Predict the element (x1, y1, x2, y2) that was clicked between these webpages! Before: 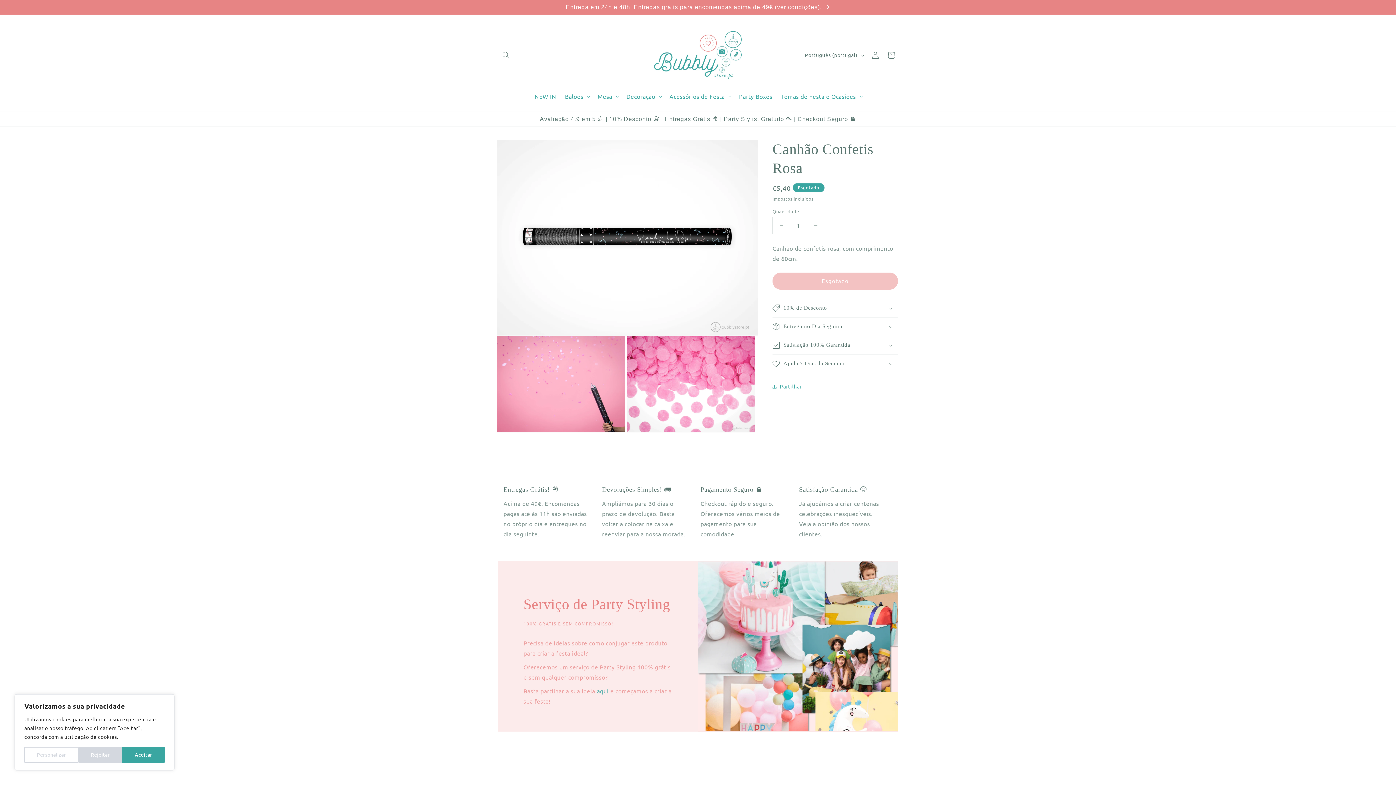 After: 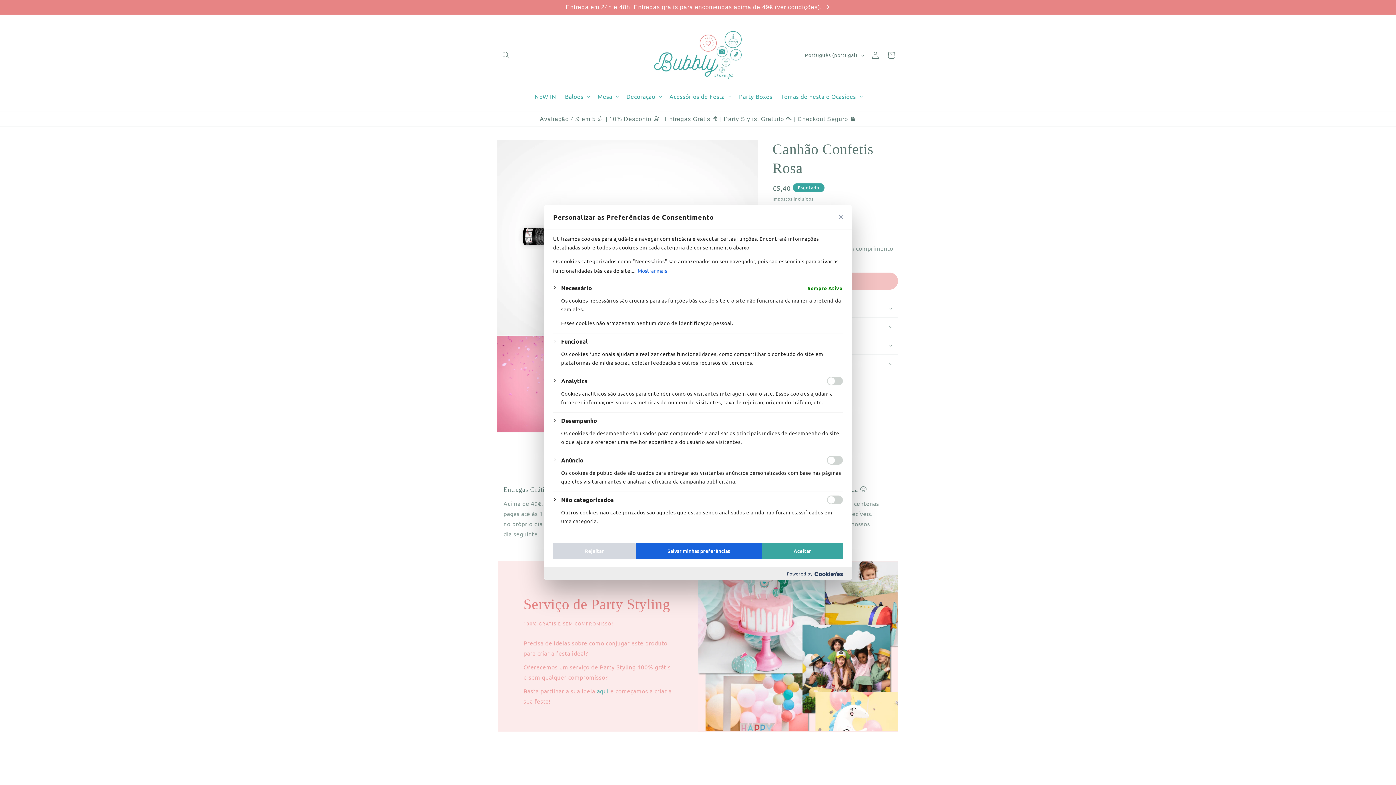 Action: label: Personalizar bbox: (24, 747, 78, 763)